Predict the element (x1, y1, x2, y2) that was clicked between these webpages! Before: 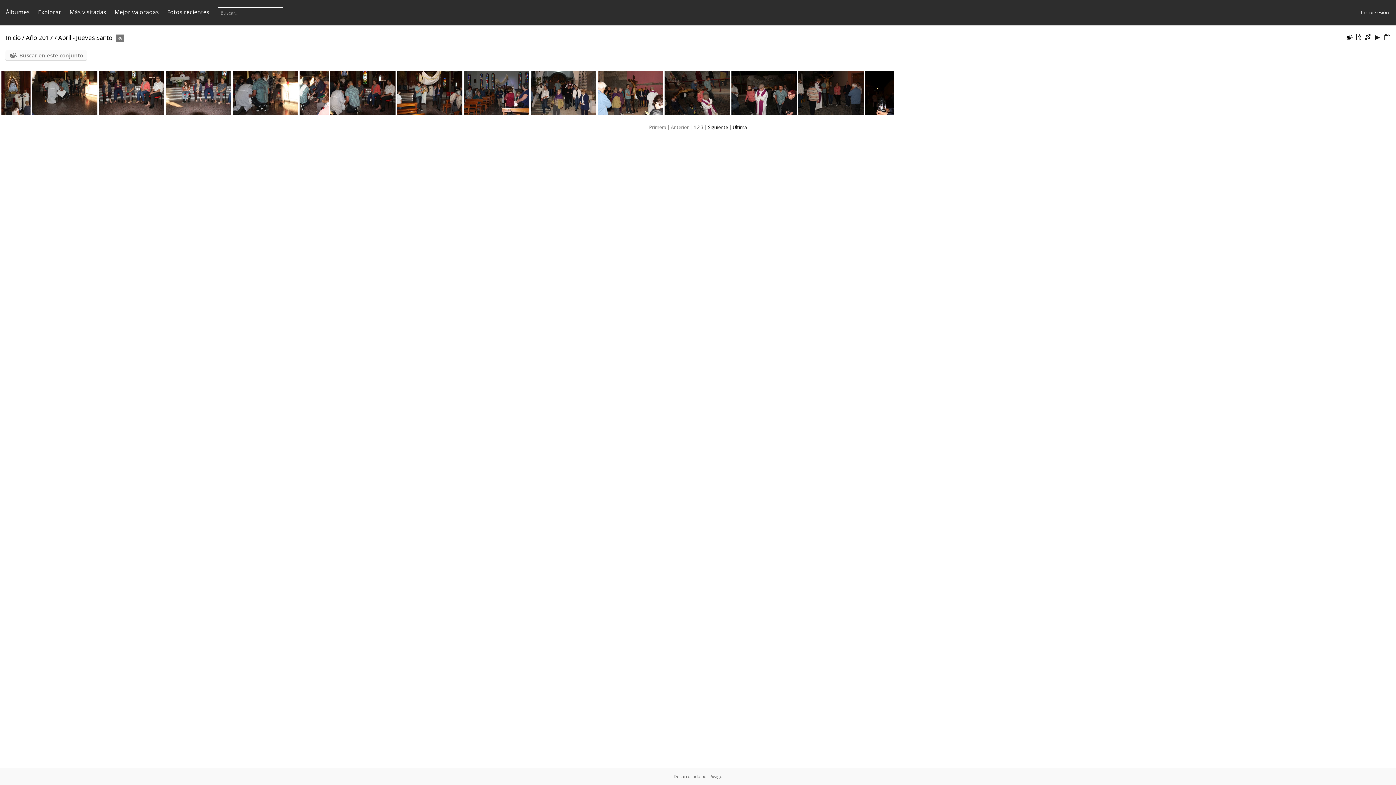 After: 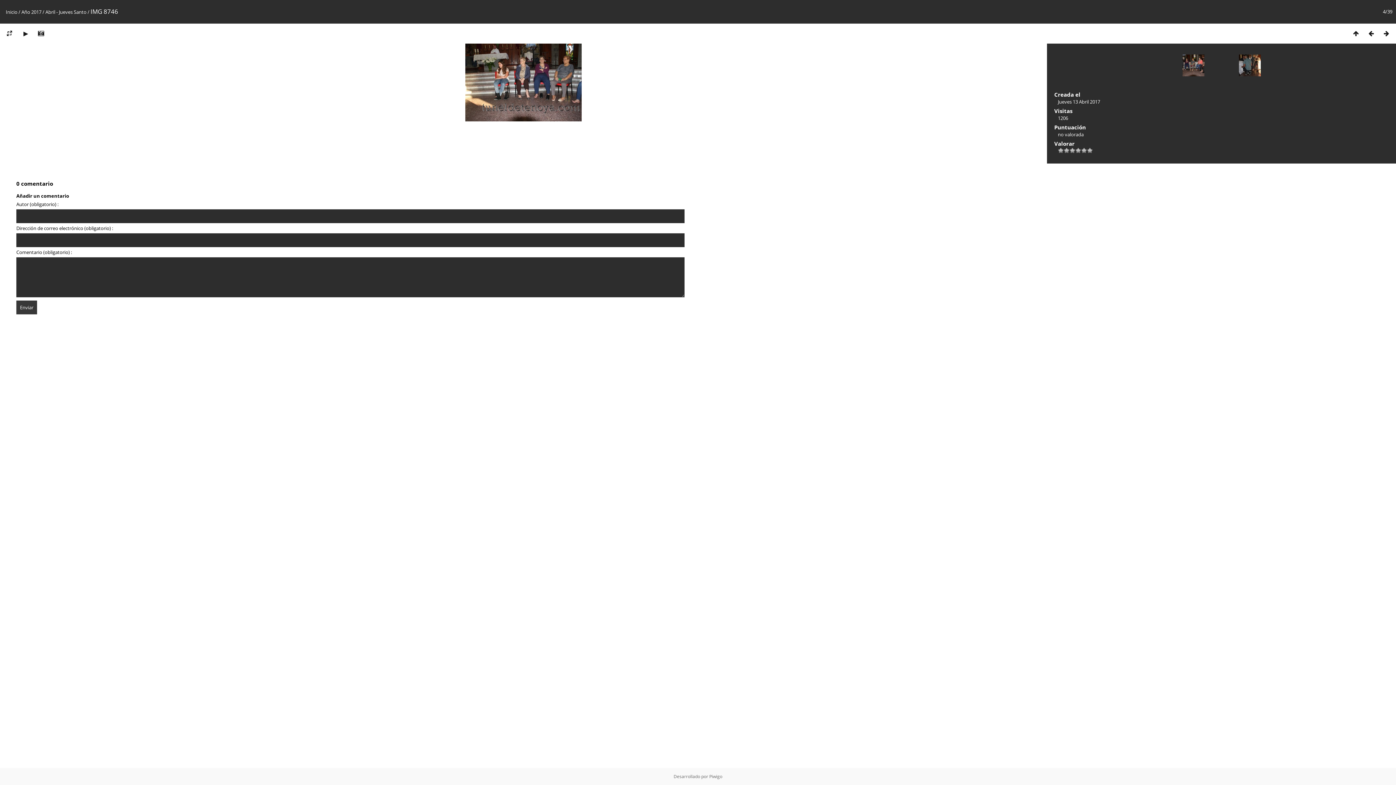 Action: bbox: (165, 71, 231, 114)